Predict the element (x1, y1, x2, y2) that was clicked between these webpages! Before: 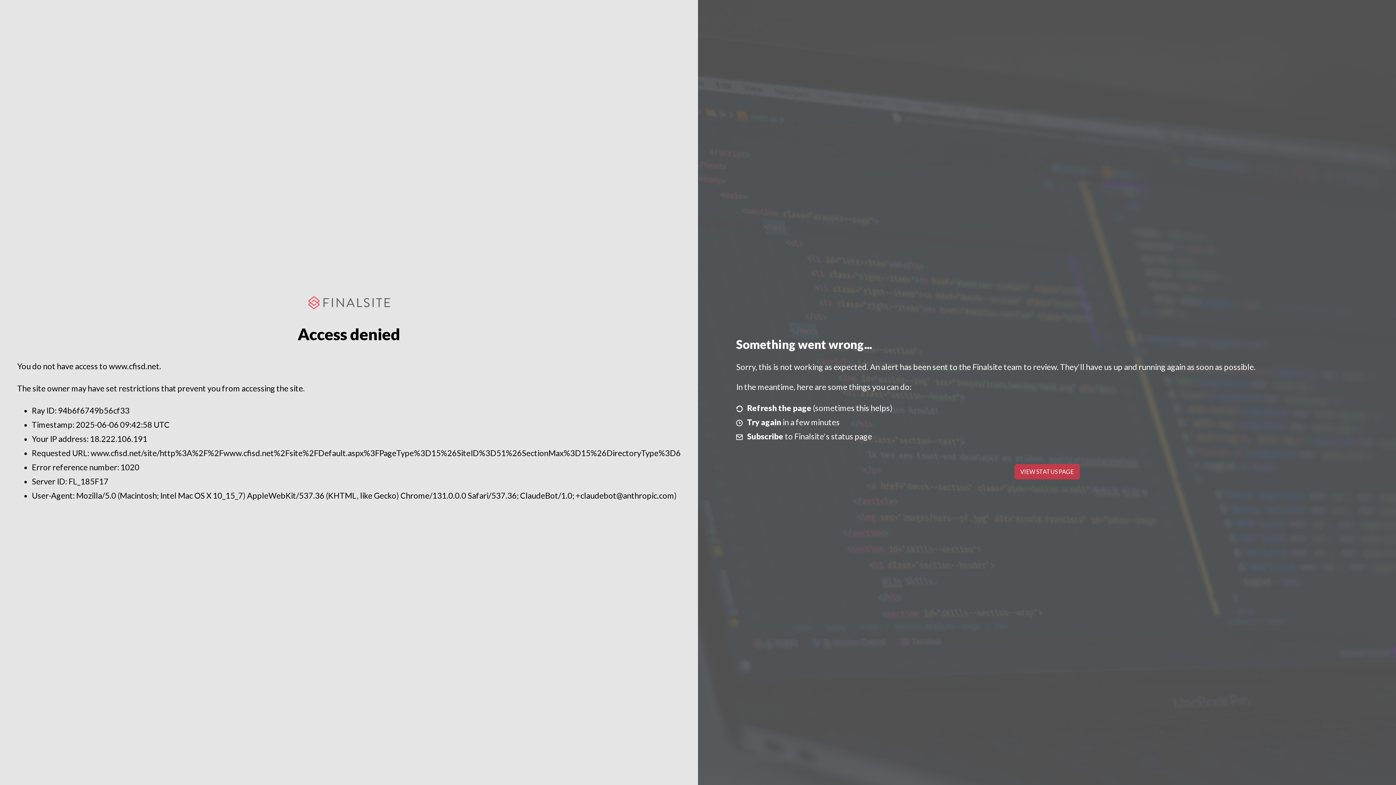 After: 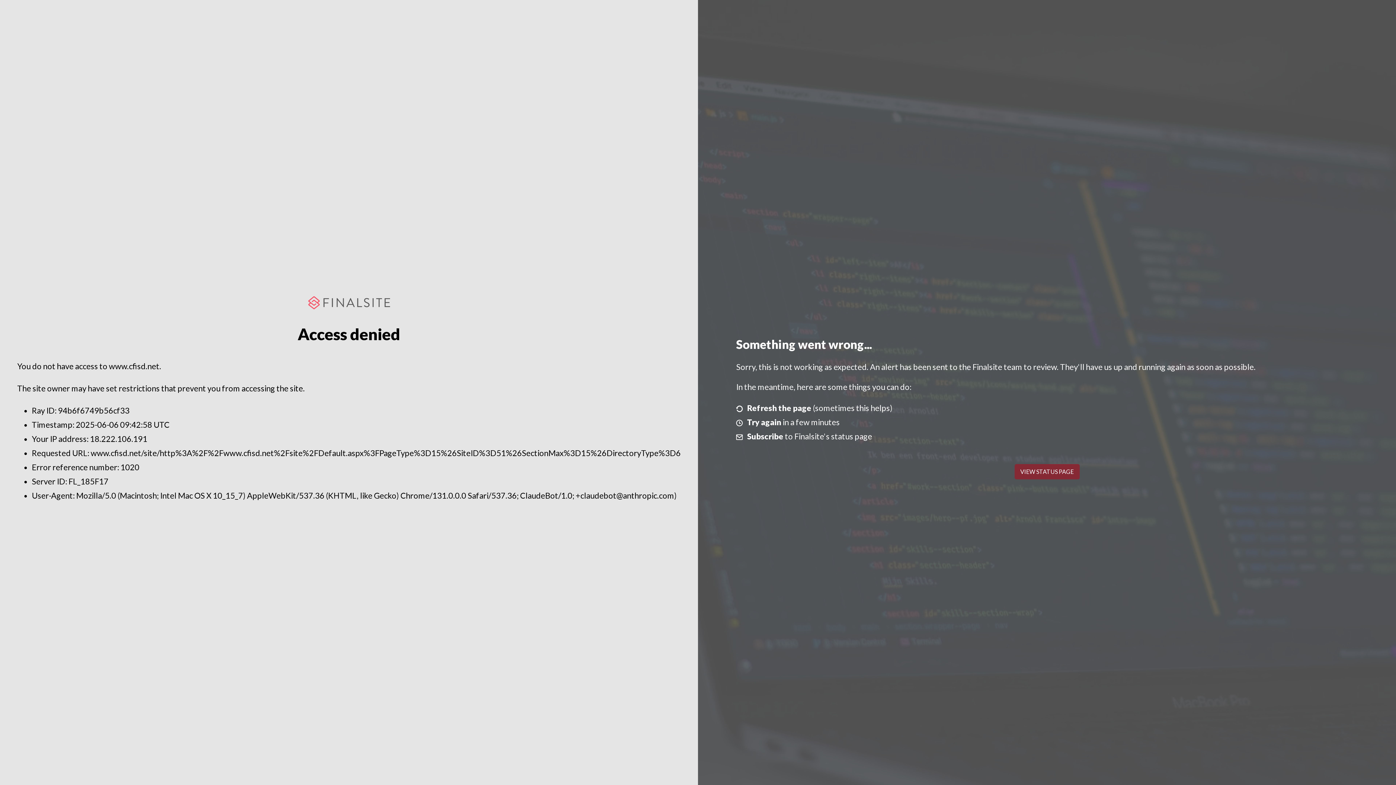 Action: bbox: (1014, 464, 1079, 479) label: VIEW STATUS PAGE